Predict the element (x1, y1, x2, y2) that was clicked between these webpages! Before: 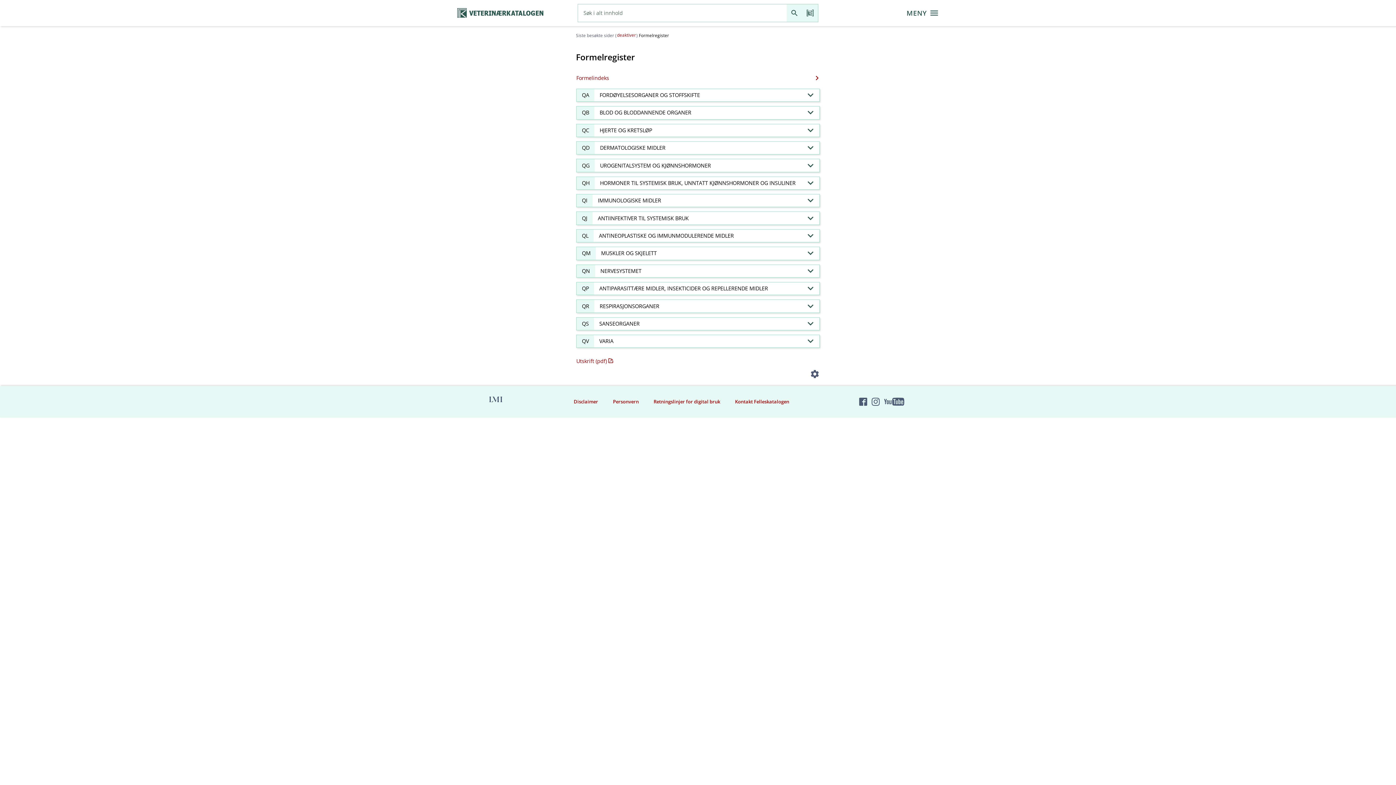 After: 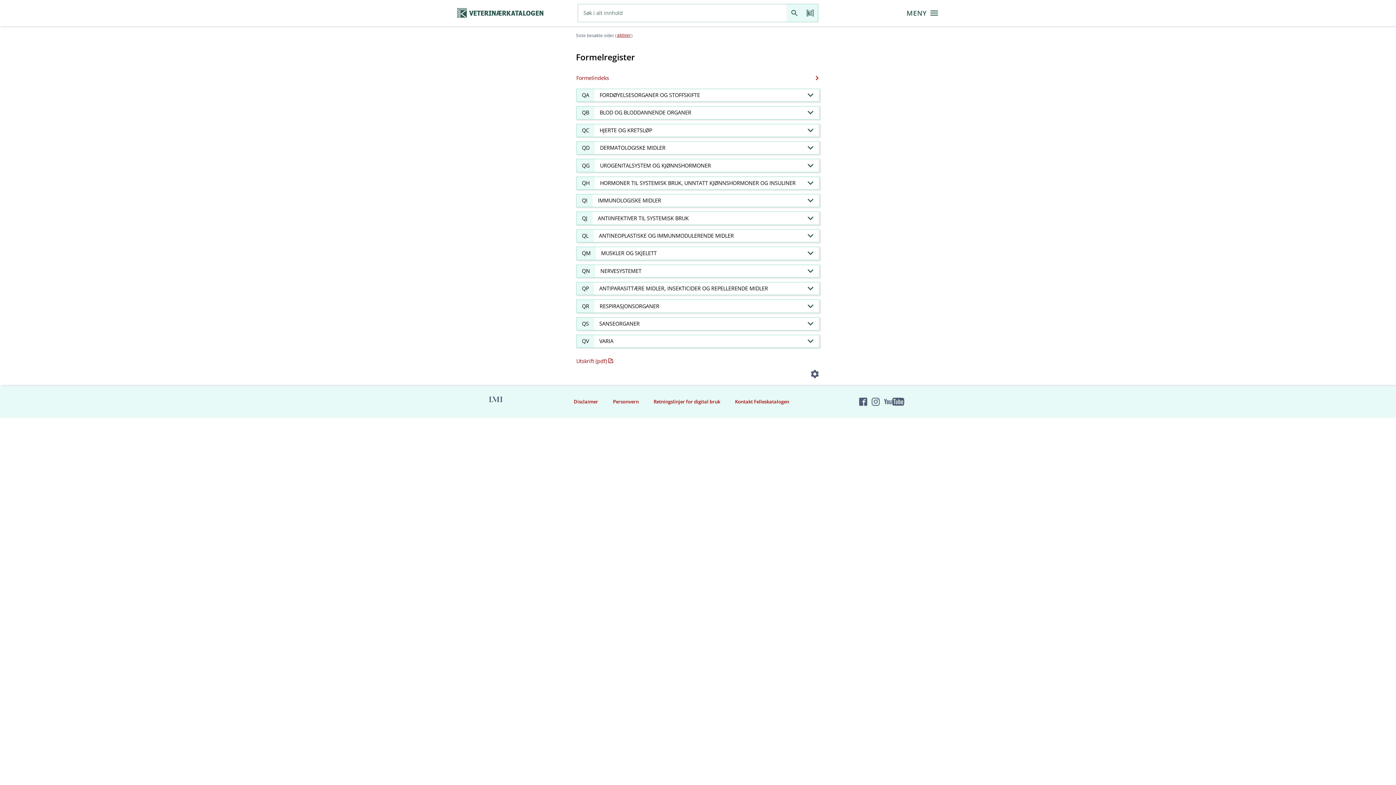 Action: bbox: (616, 31, 636, 39) label: deaktiver